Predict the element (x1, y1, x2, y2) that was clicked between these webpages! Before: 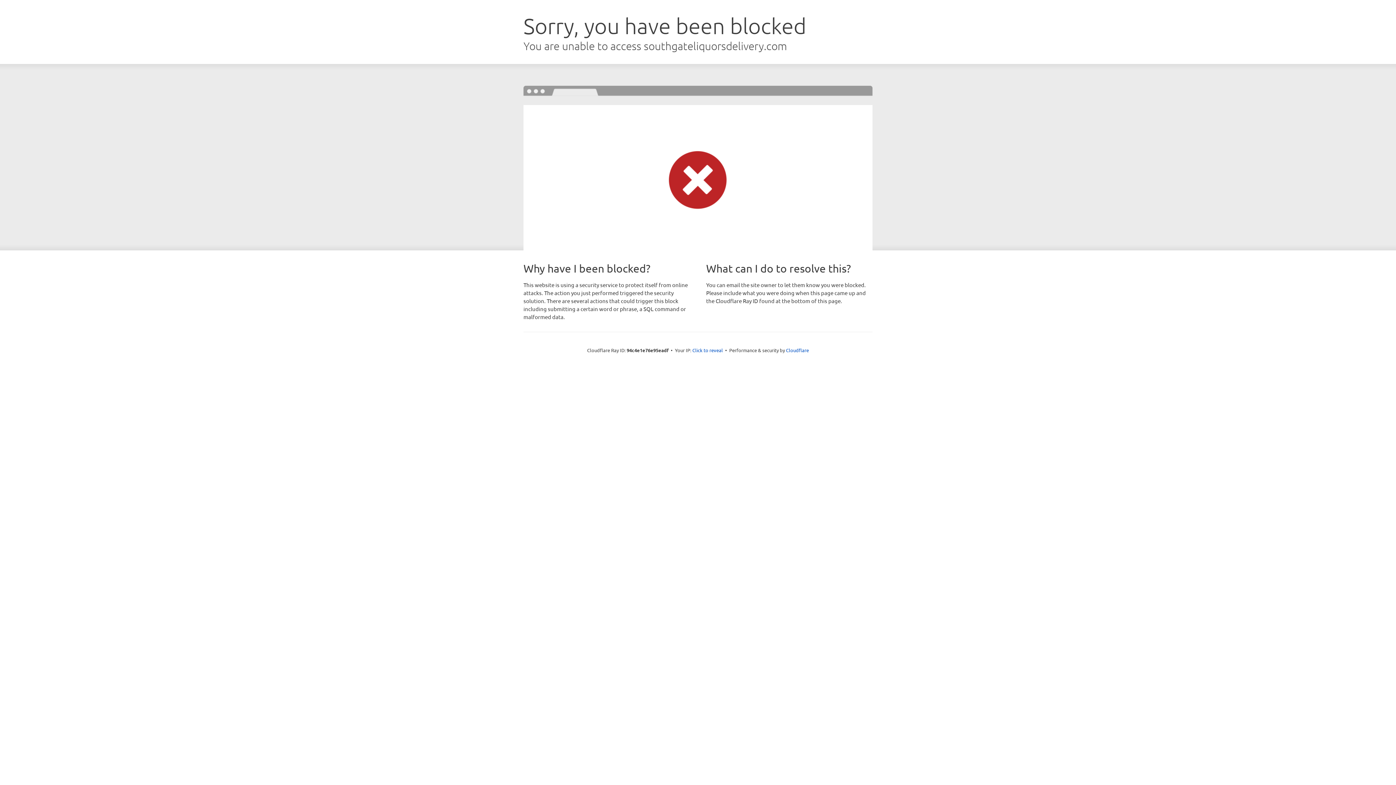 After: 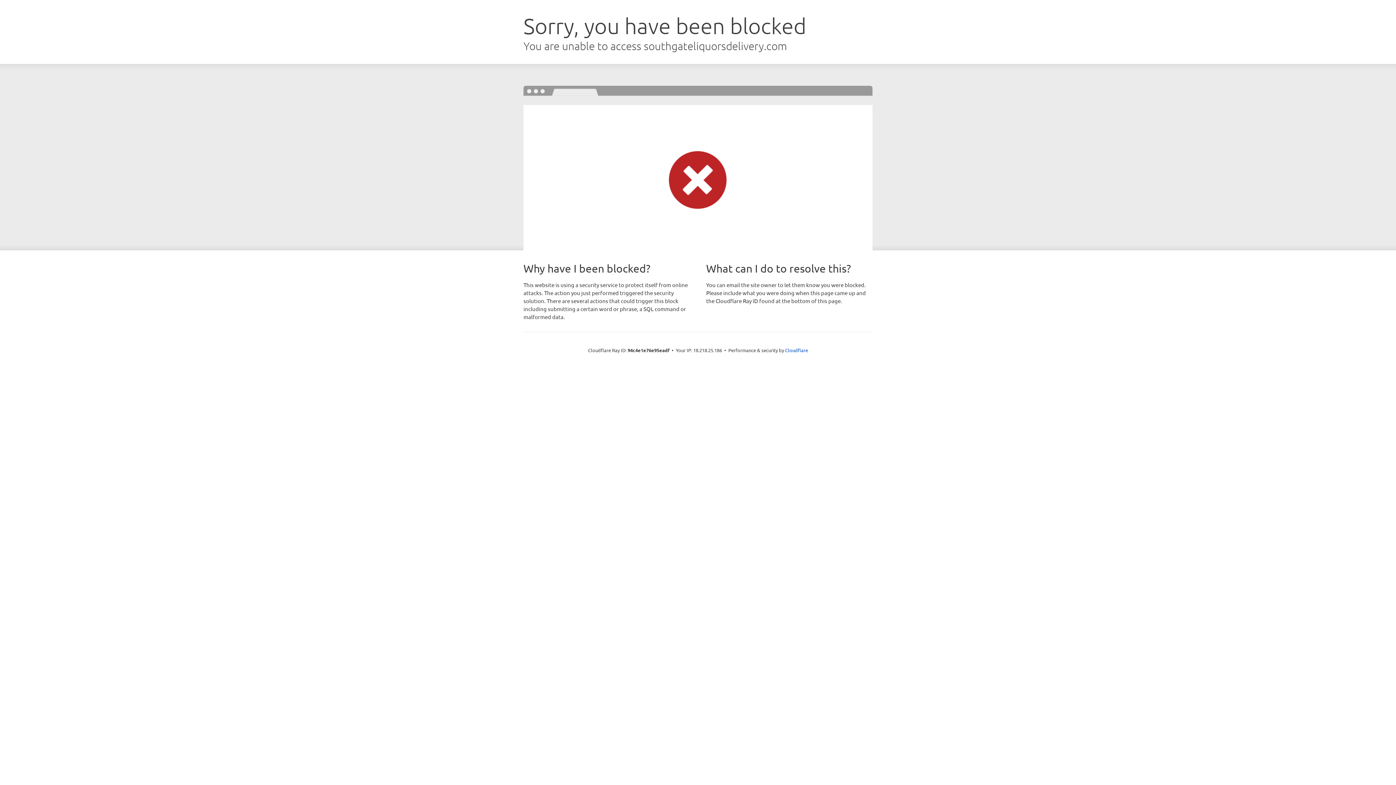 Action: label: Click to reveal bbox: (692, 346, 723, 353)